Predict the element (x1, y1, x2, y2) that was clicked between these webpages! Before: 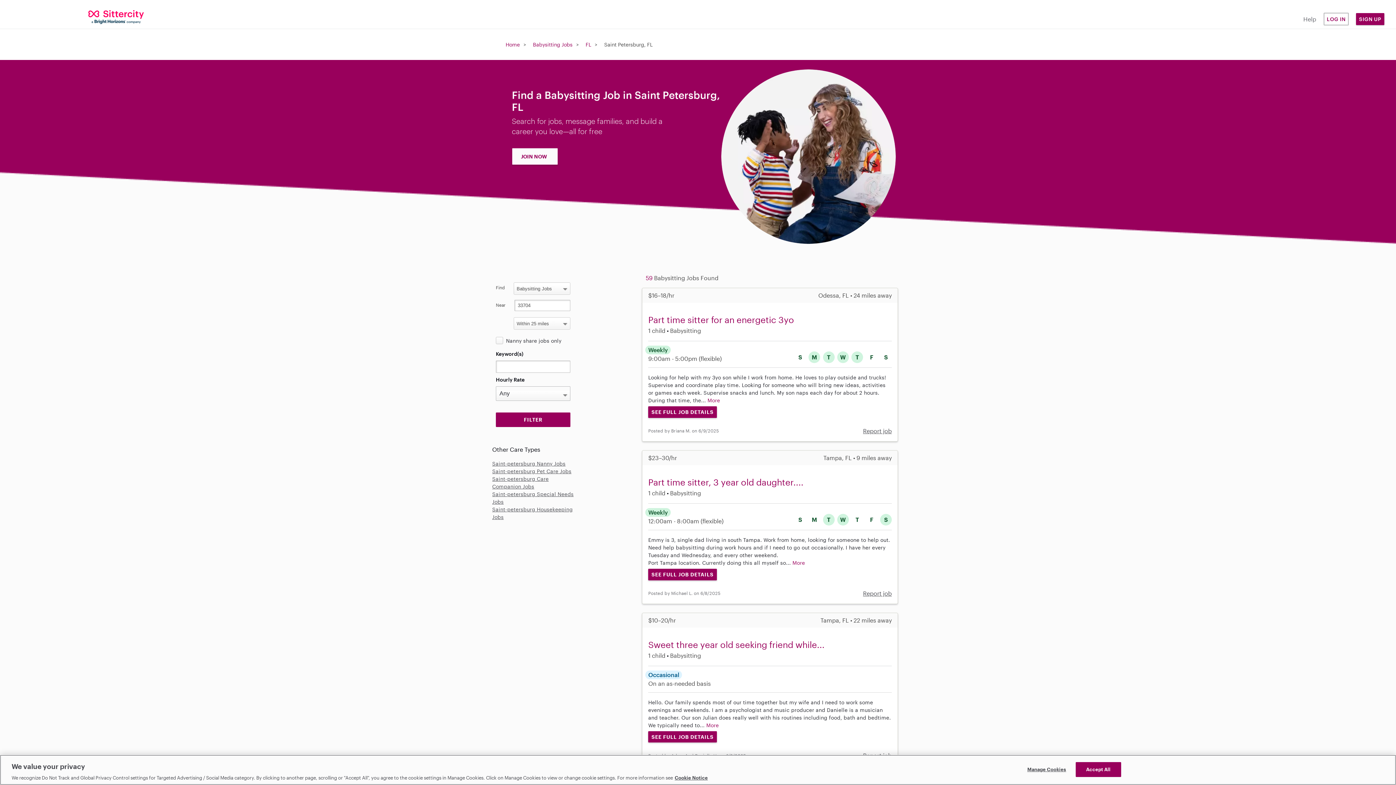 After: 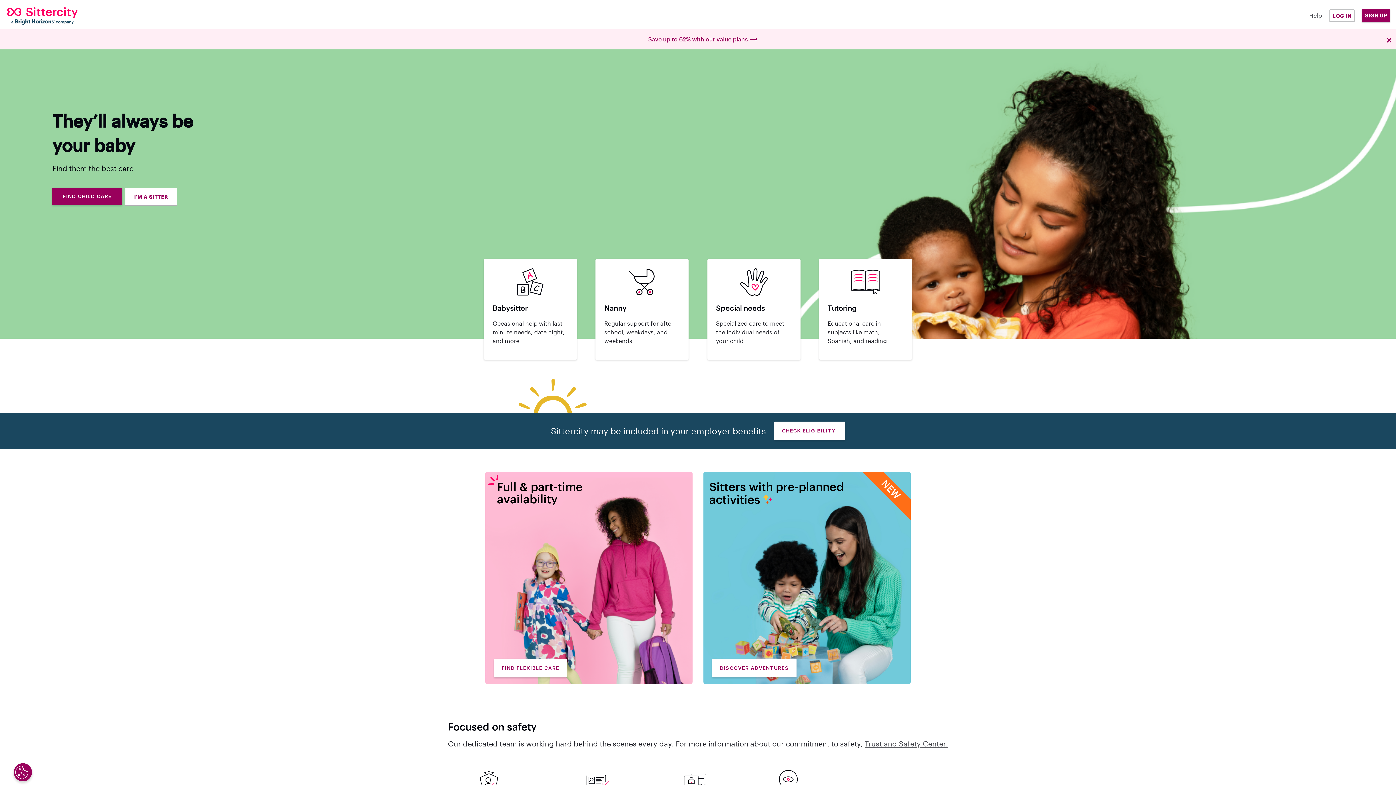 Action: bbox: (0, 7, 232, 25)